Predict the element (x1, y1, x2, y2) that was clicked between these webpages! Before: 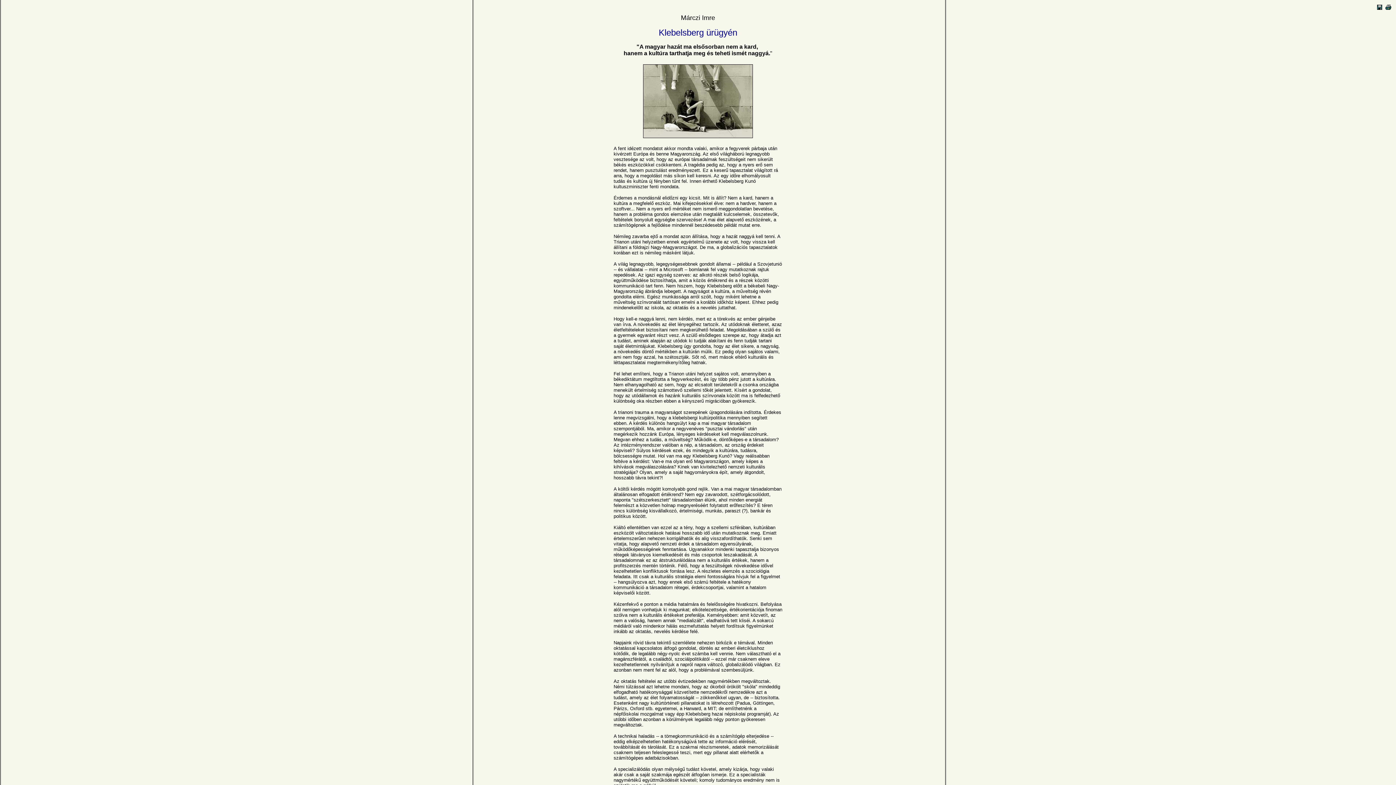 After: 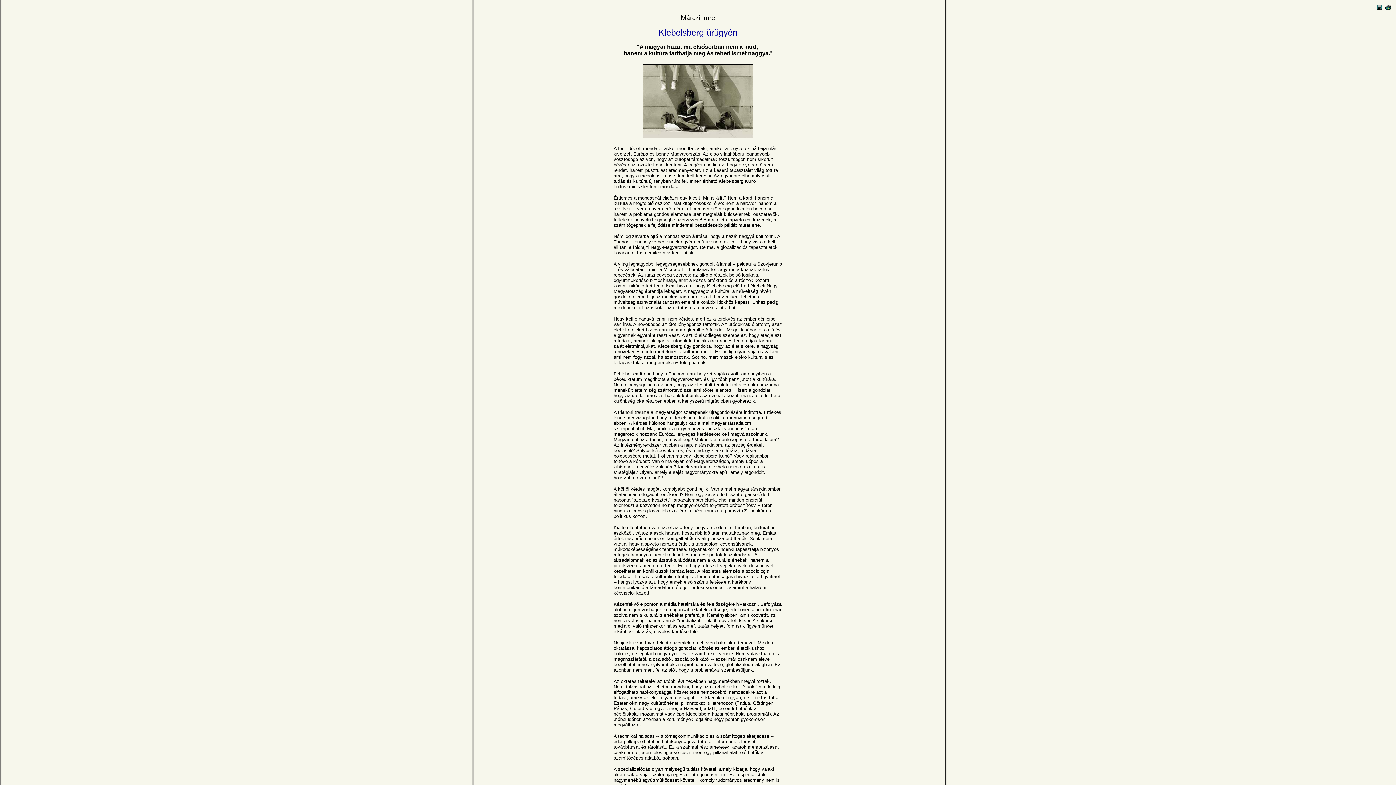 Action: bbox: (1384, 6, 1393, 12)